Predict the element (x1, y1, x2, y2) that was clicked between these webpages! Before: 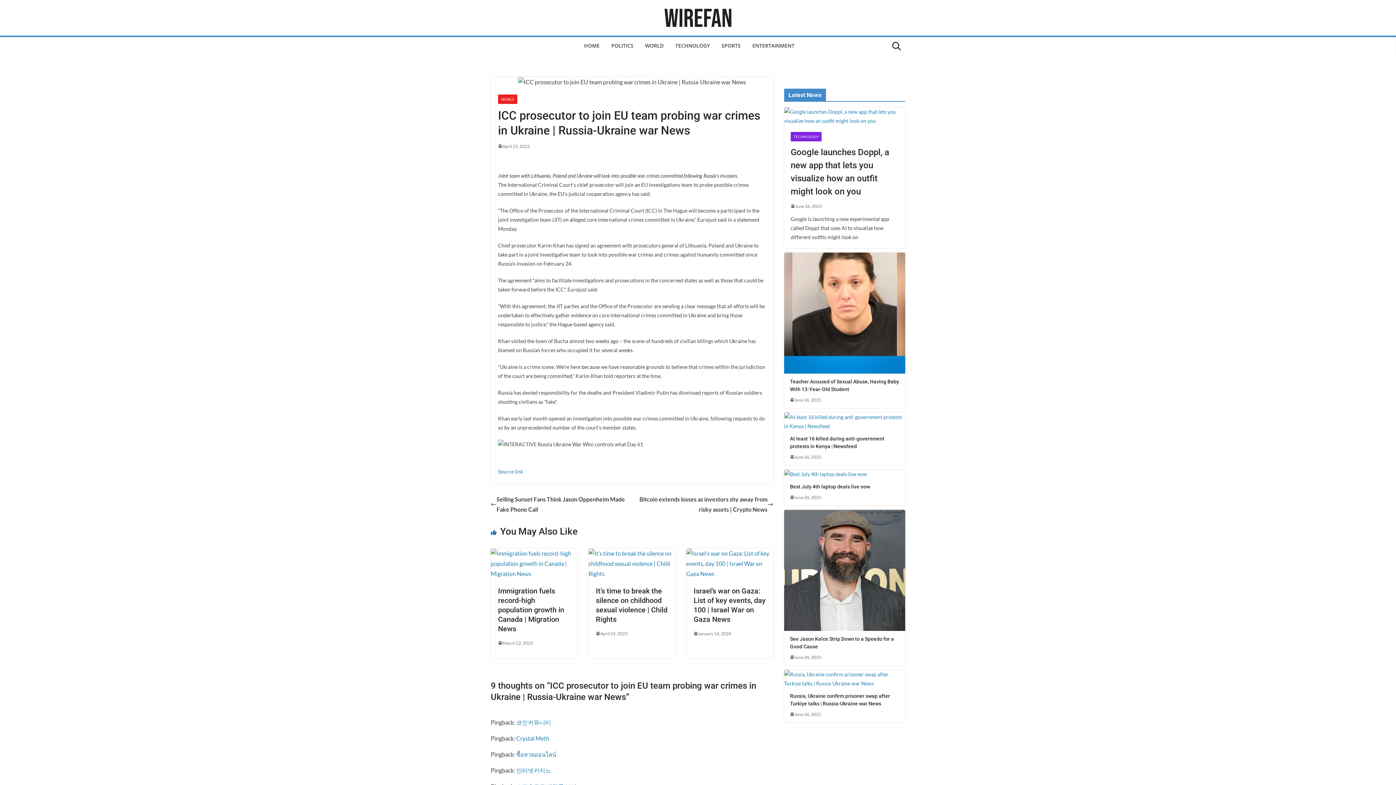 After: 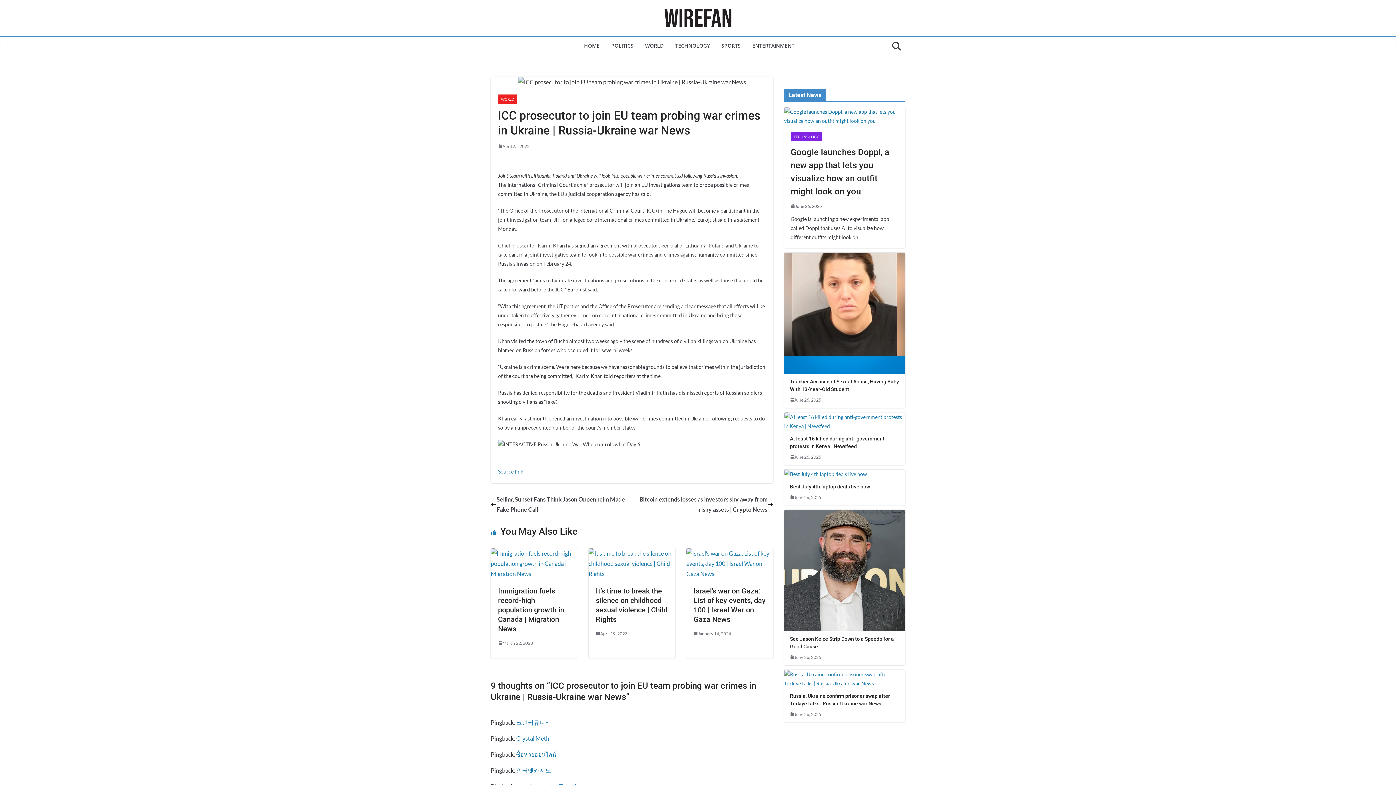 Action: label: Source link bbox: (498, 468, 523, 474)